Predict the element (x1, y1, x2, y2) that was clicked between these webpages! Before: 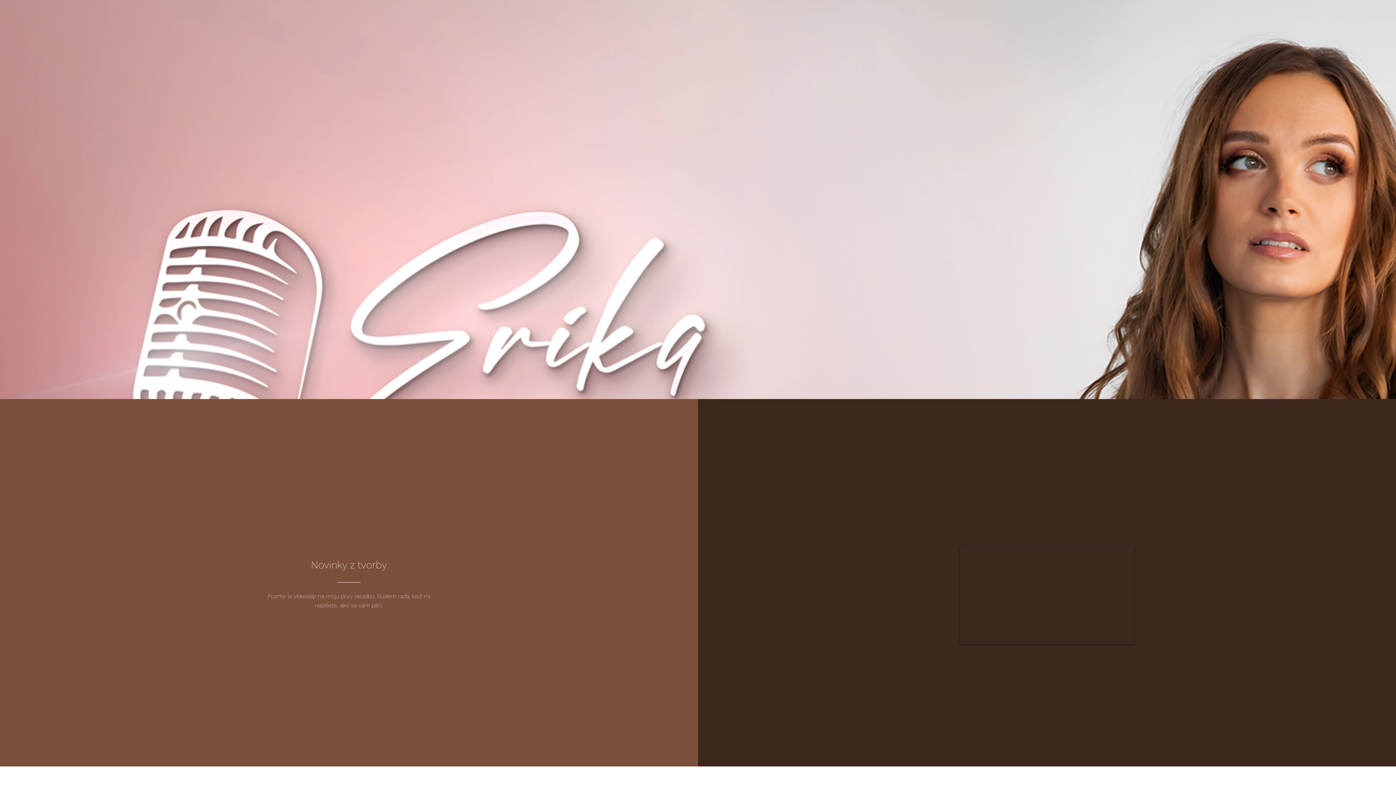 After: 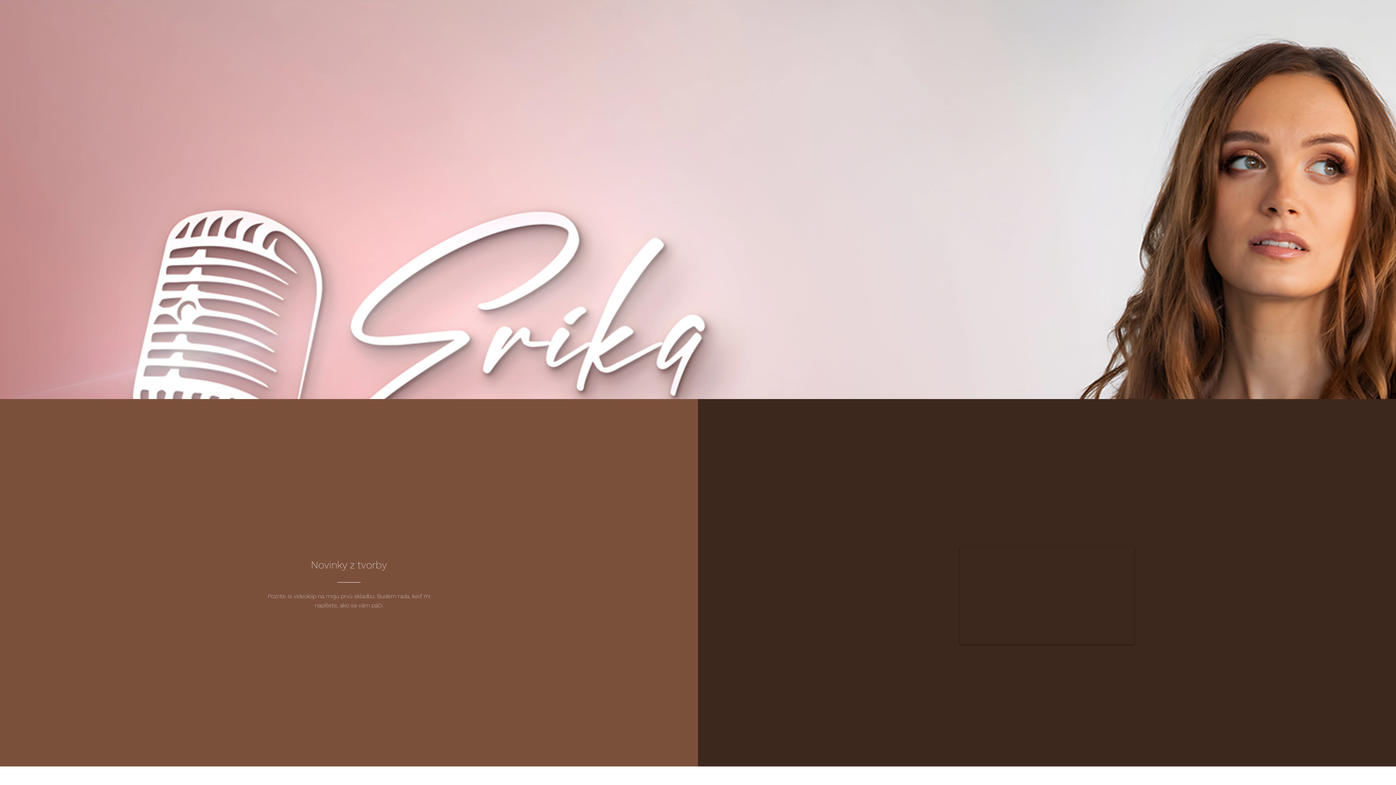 Action: bbox: (63, 17, 93, 30) label: Siete